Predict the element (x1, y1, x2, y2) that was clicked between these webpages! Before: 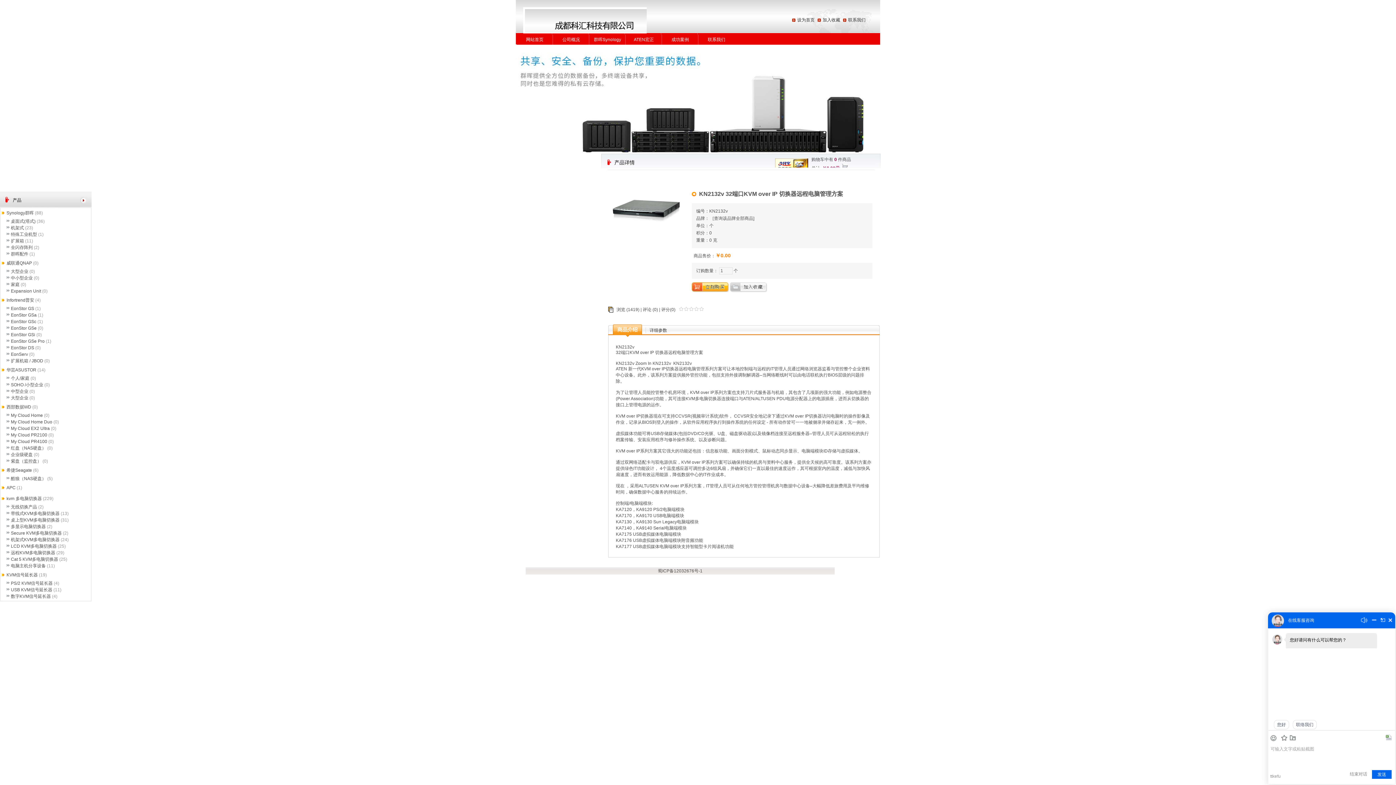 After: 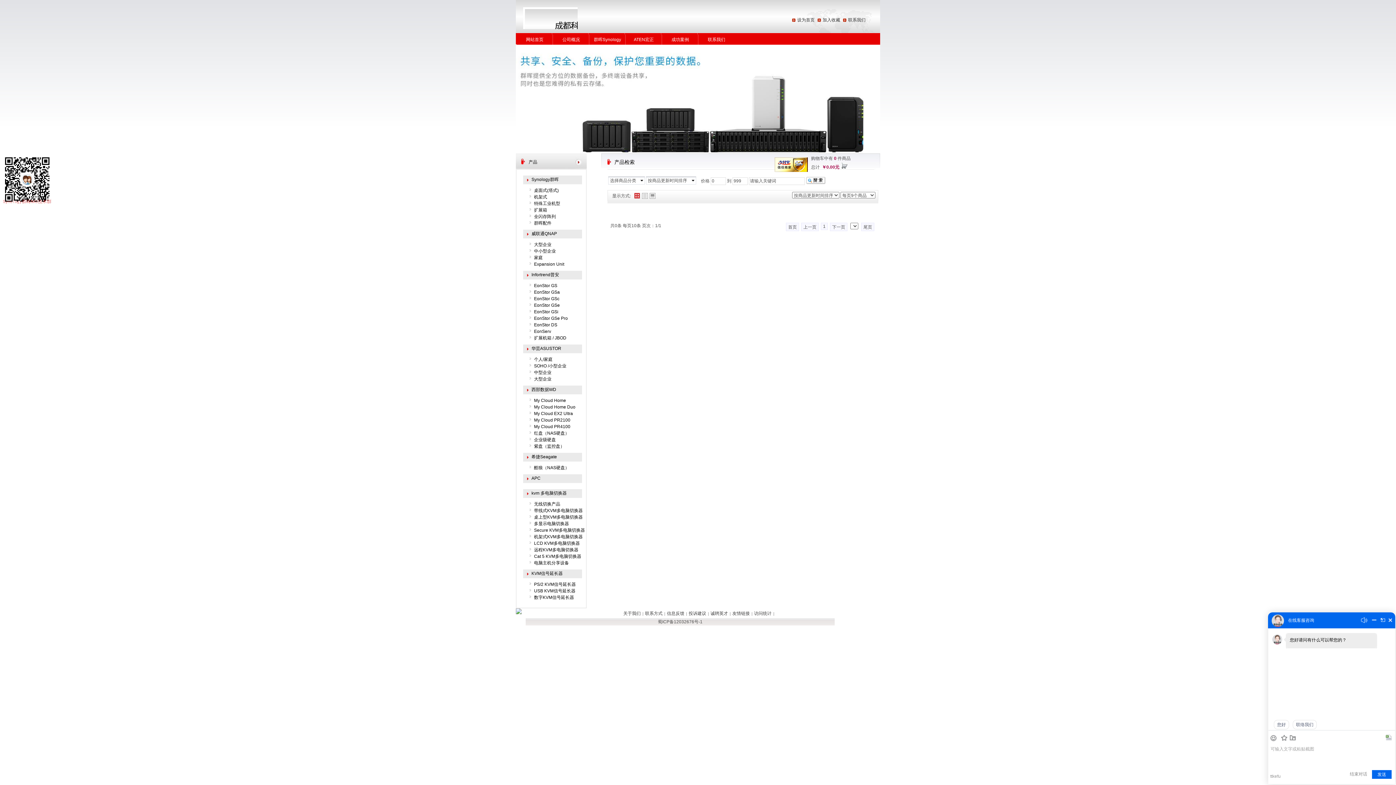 Action: label: My Cloud EX2 Ultra bbox: (0, 426, 49, 431)